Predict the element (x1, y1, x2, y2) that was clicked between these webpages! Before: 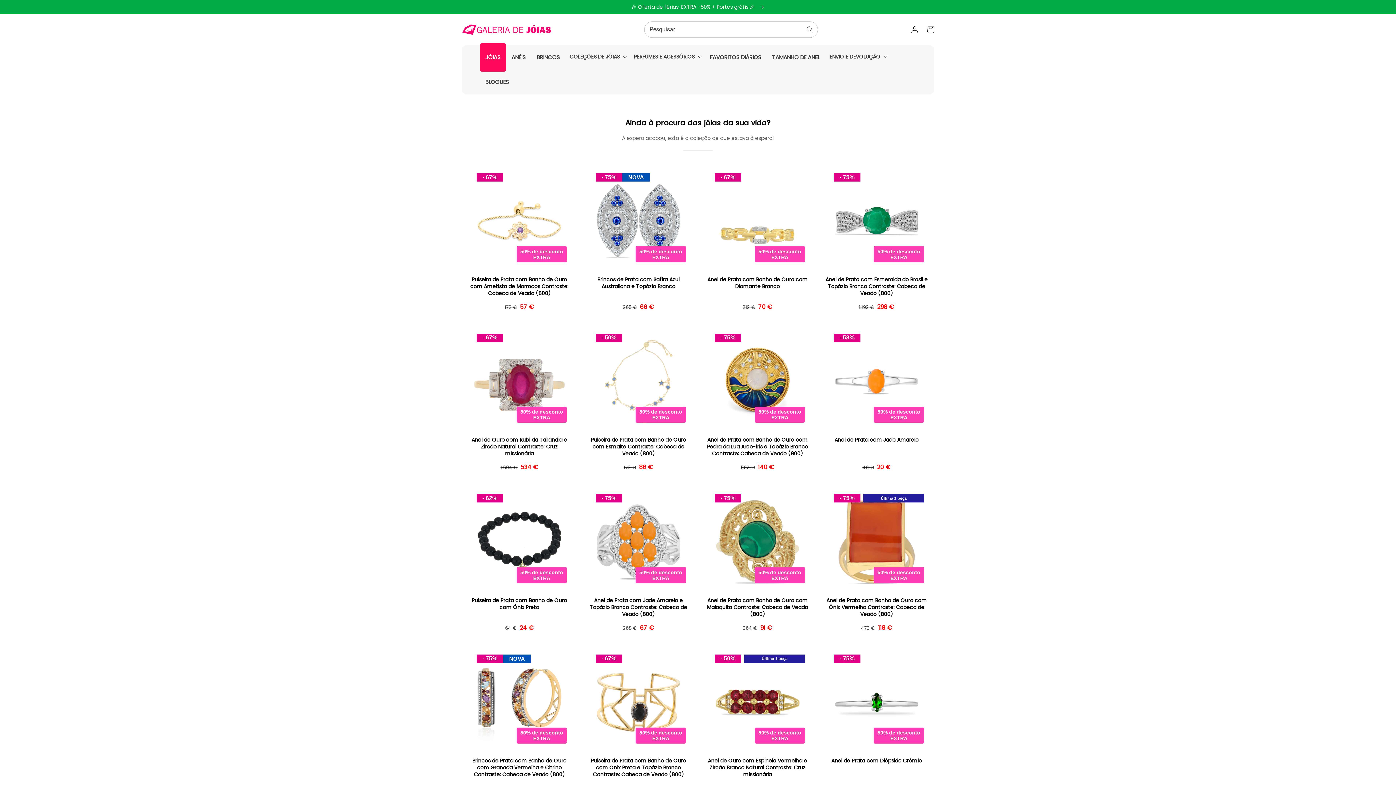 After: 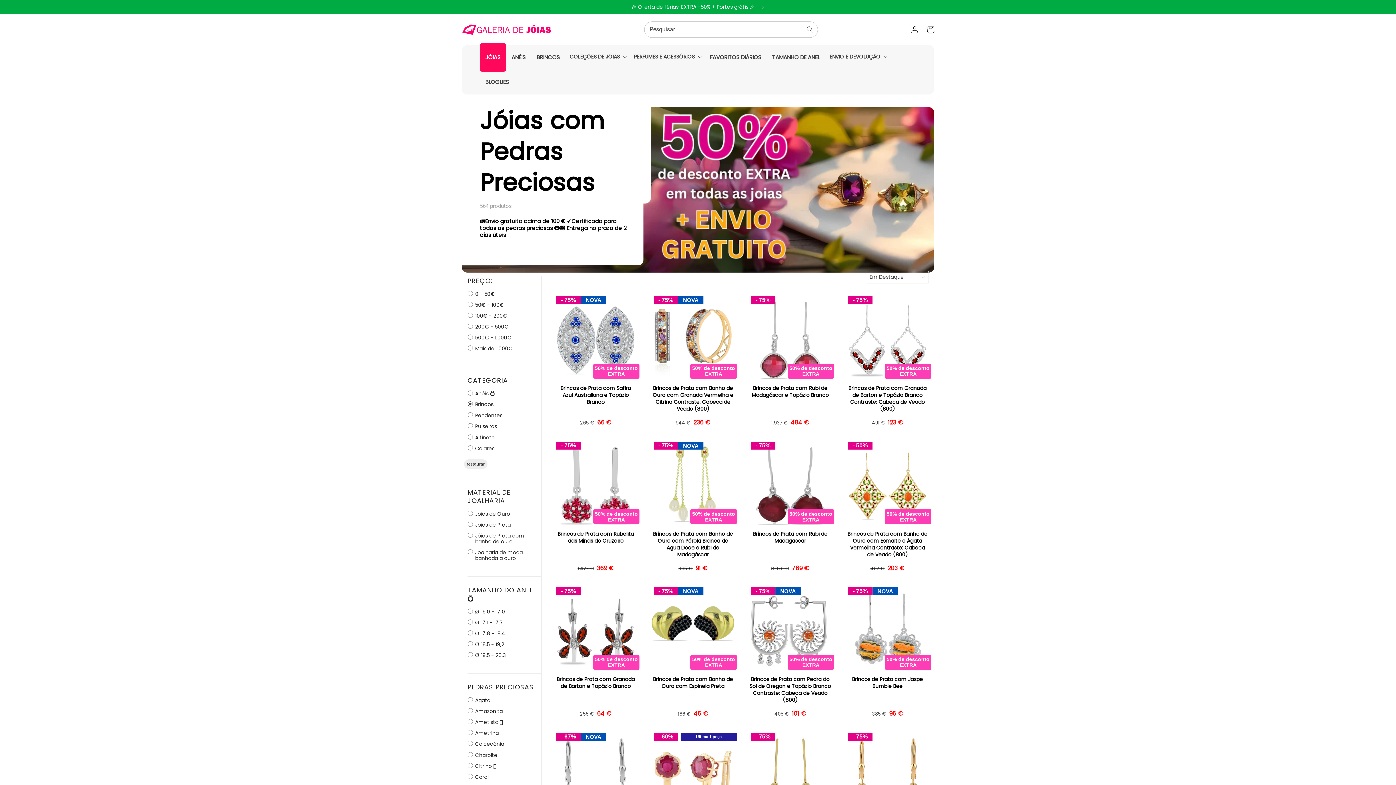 Action: bbox: (531, 45, 565, 69) label: BRINCOS